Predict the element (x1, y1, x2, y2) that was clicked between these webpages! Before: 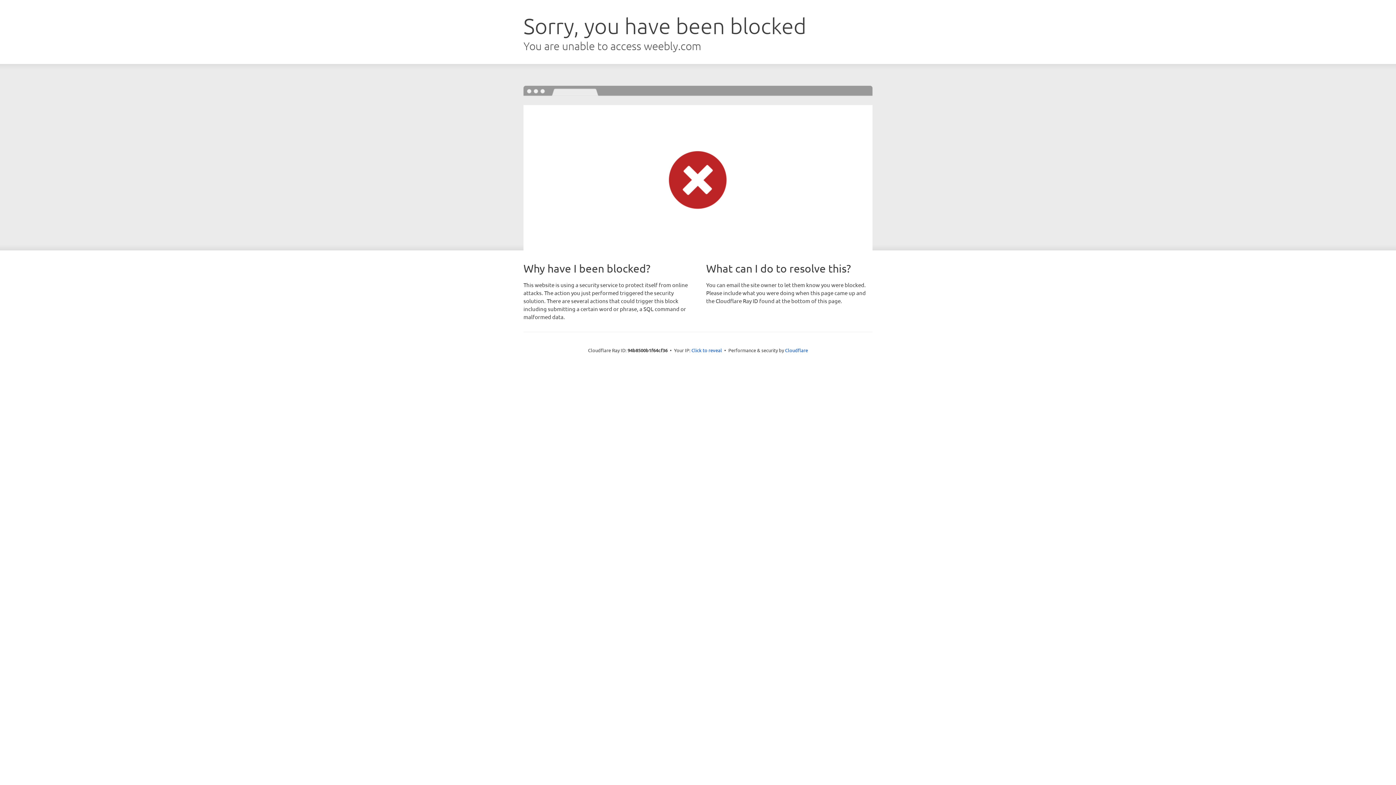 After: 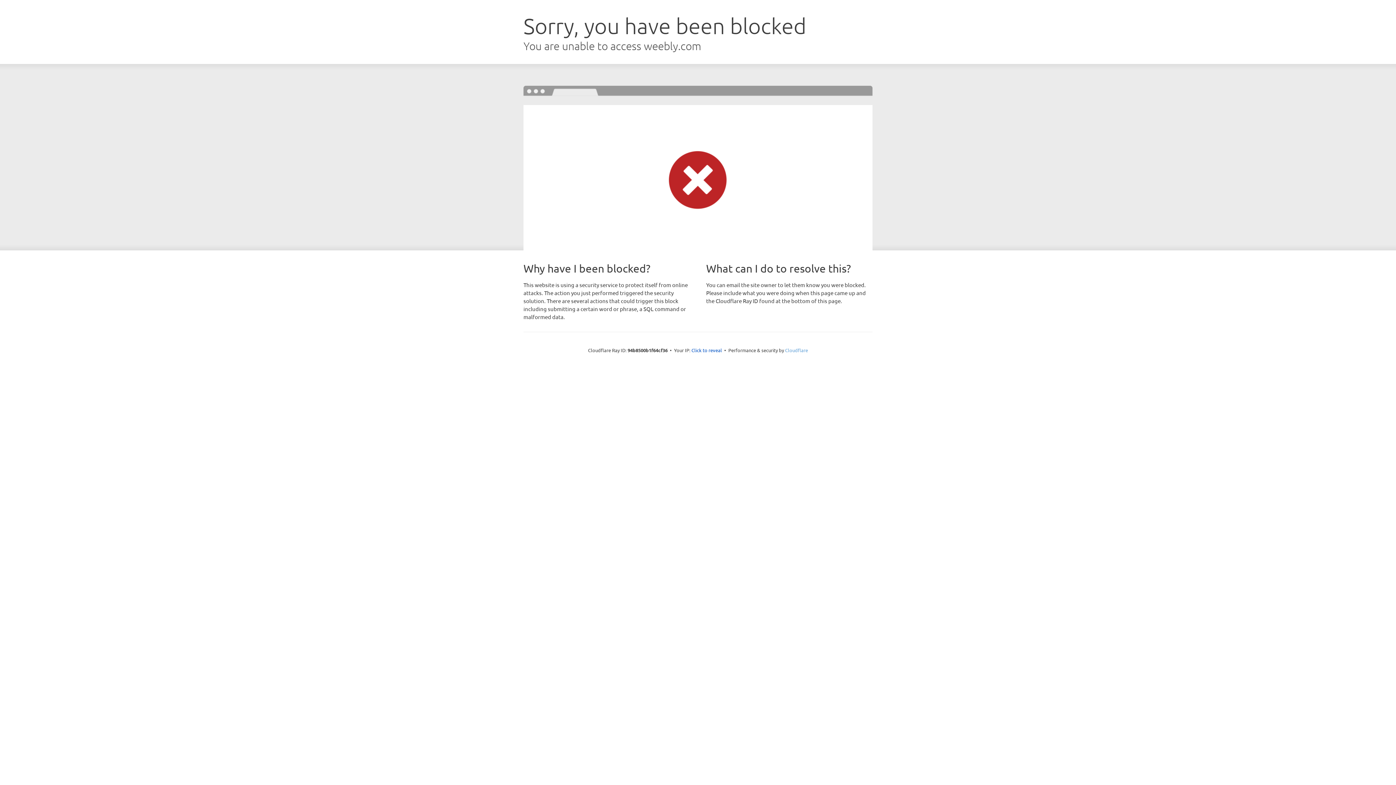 Action: bbox: (785, 347, 808, 353) label: Cloudflare